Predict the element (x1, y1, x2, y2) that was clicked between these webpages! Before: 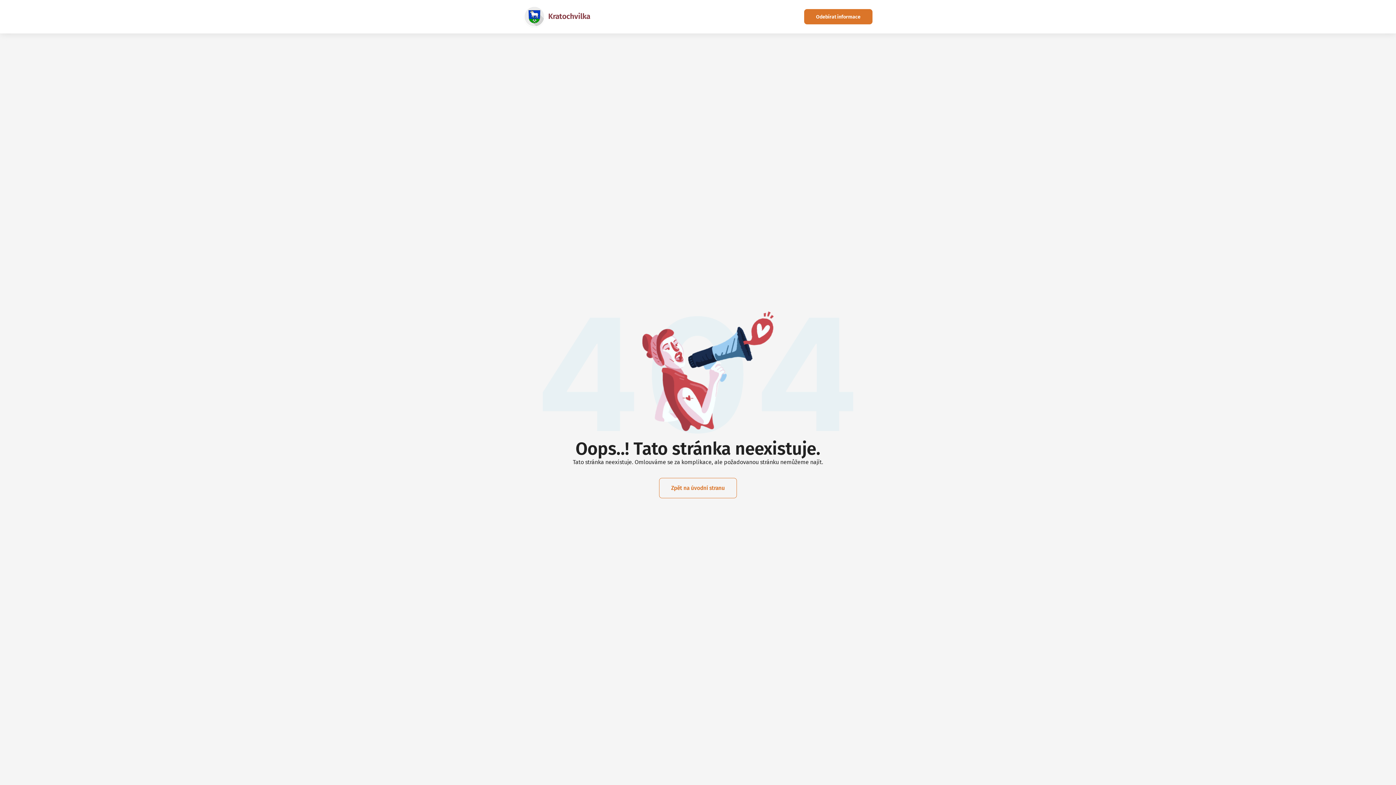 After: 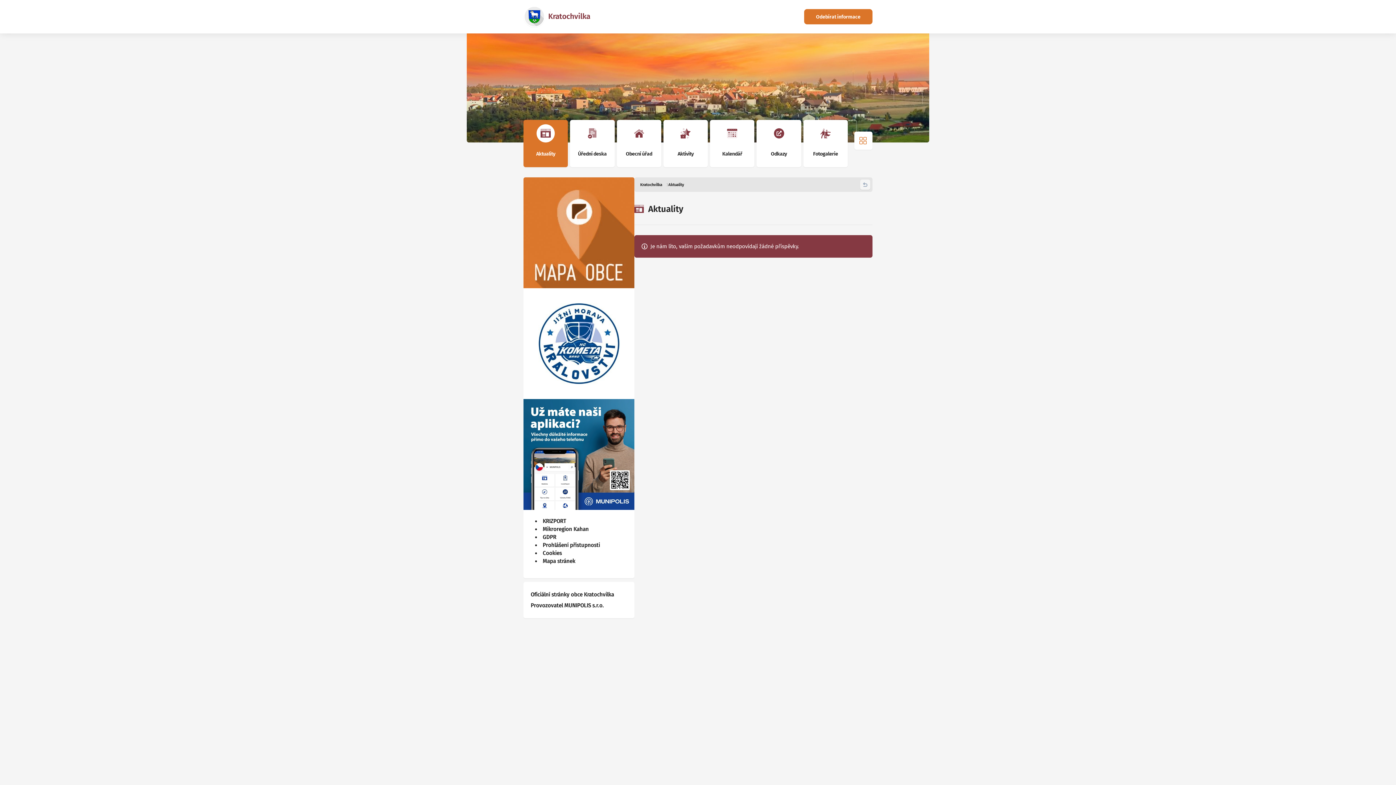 Action: bbox: (659, 478, 737, 498) label: Zpět na úvodní stranu